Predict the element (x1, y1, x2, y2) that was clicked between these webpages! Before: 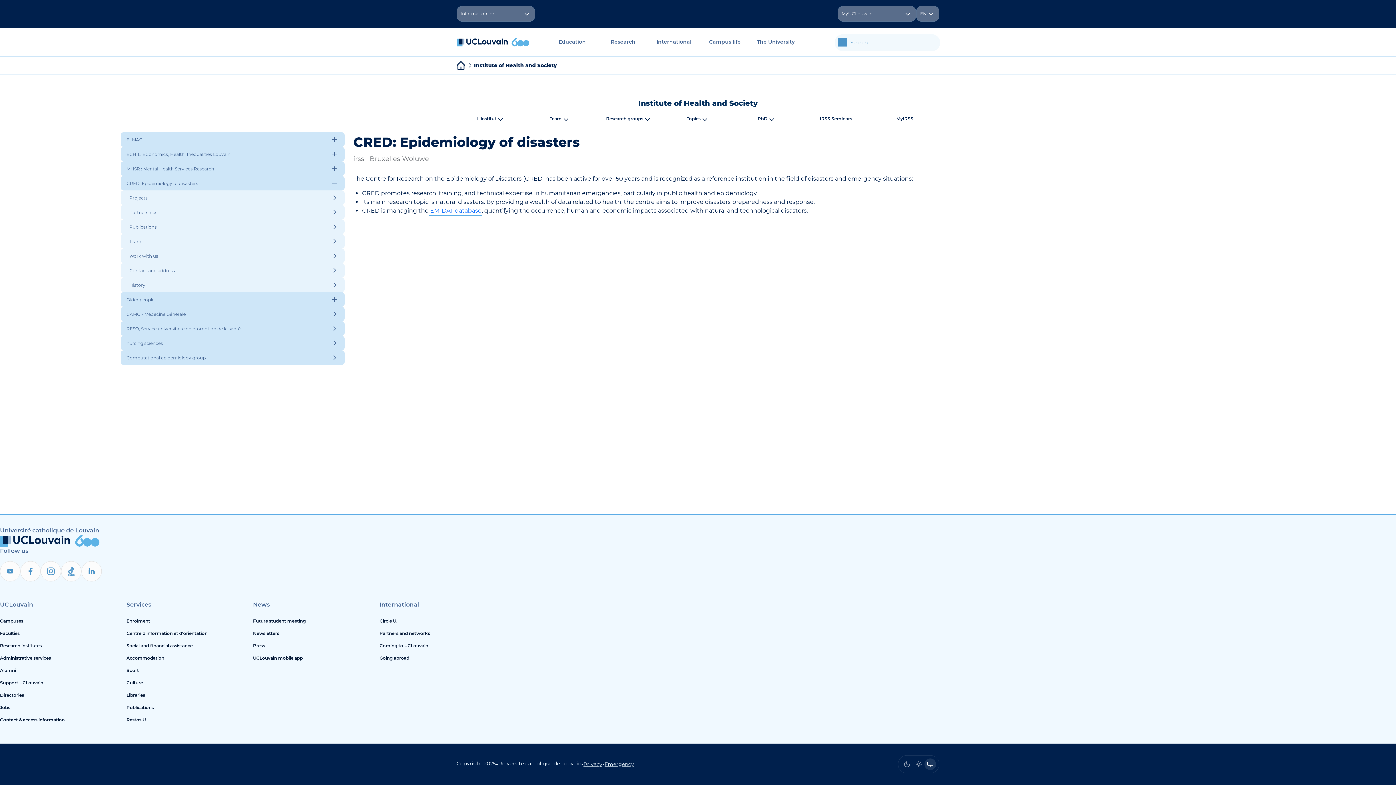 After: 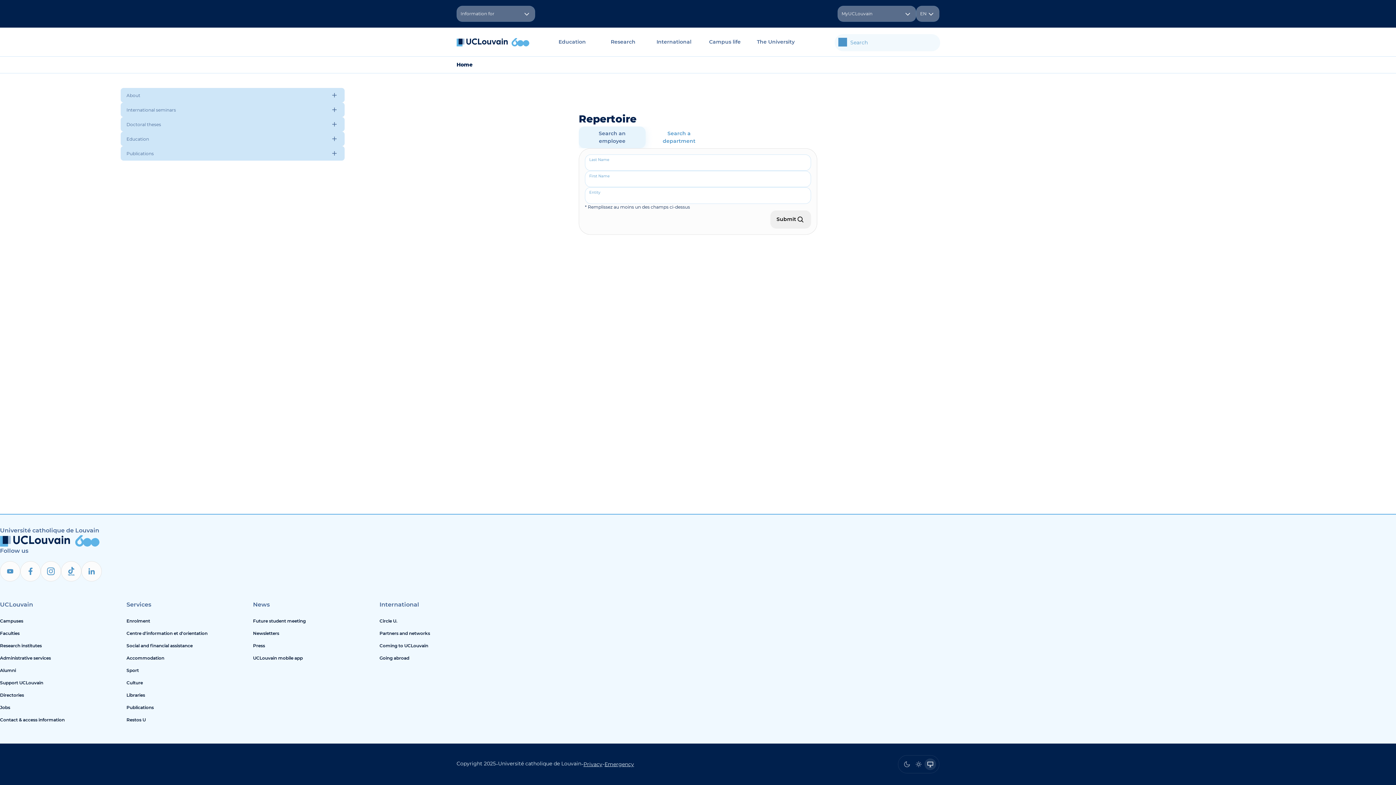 Action: label: Directories bbox: (0, 689, 120, 701)